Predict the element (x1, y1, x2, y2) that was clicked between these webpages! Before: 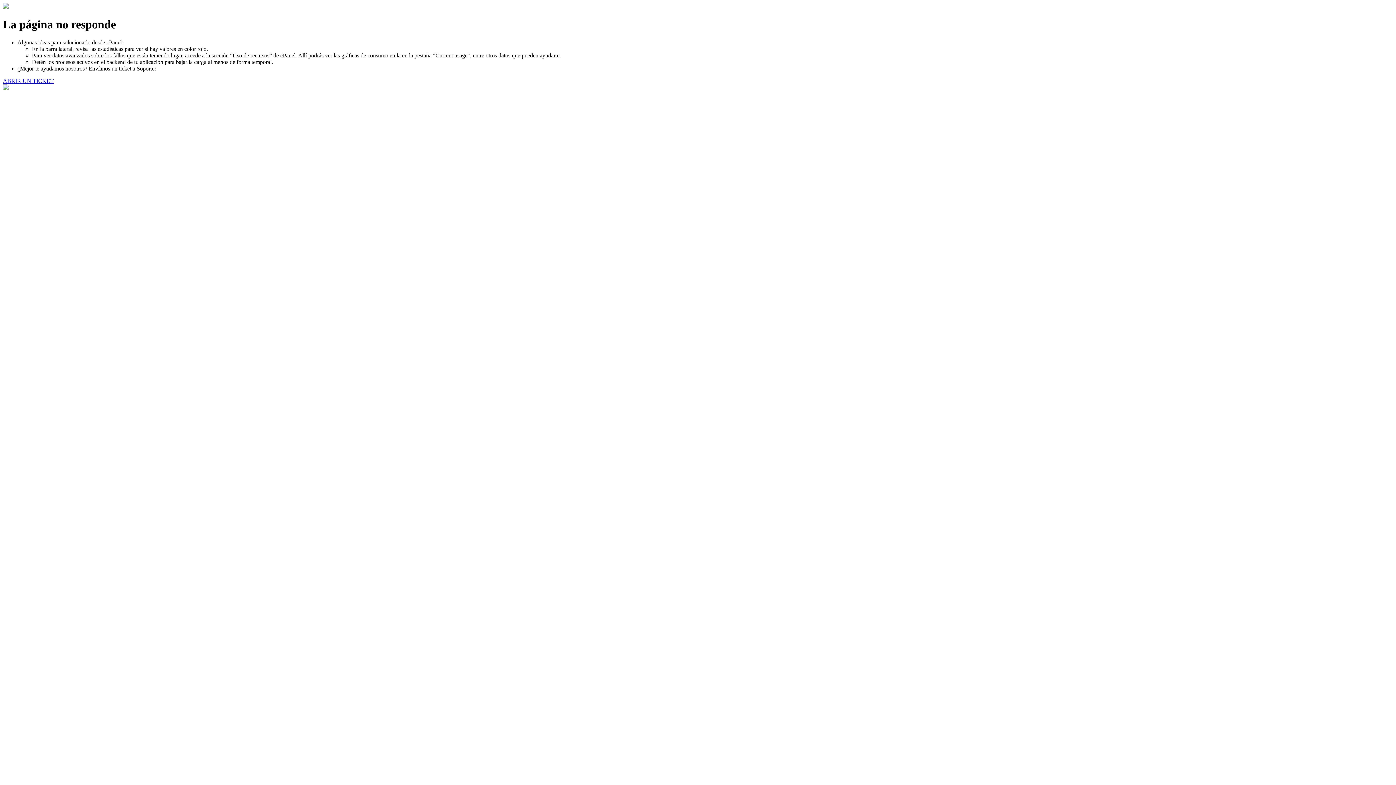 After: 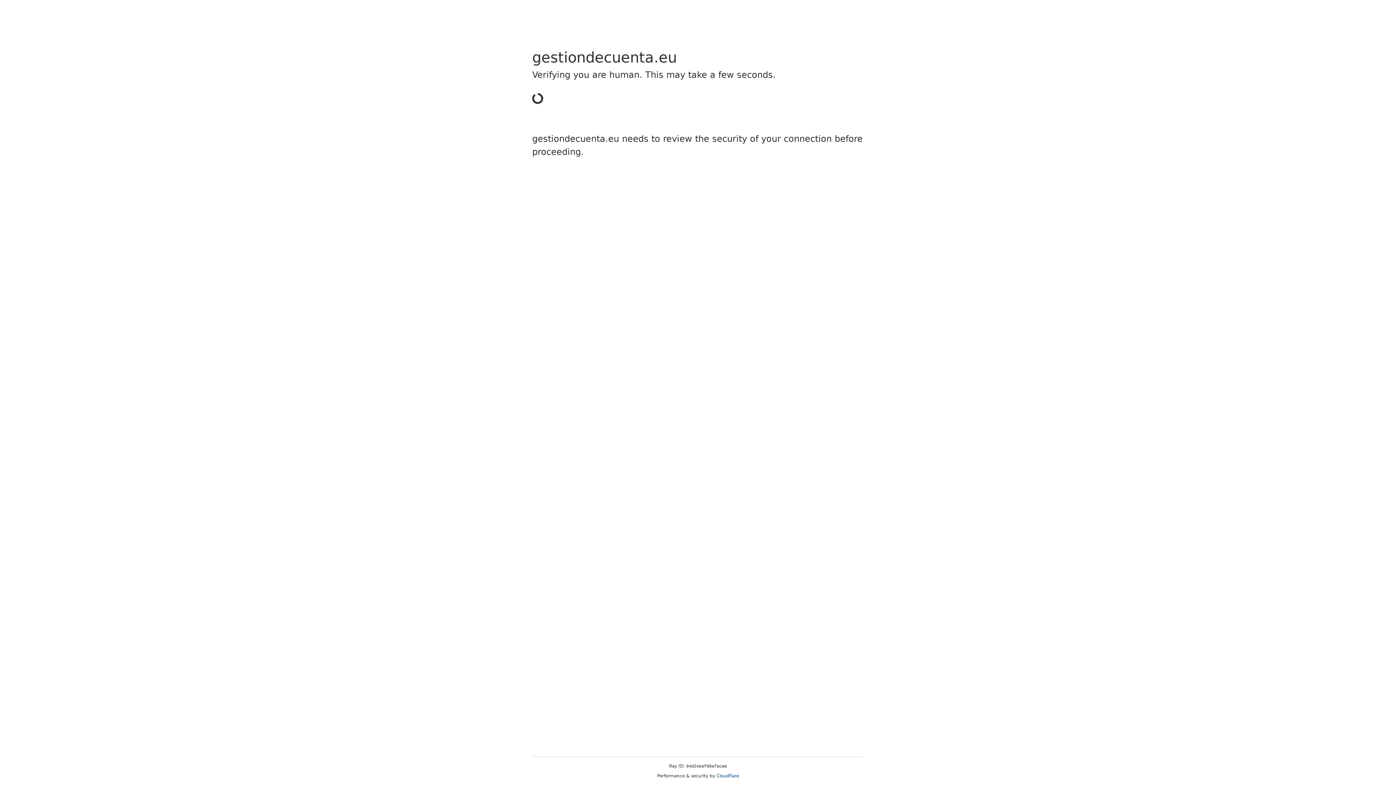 Action: label: ABRIR UN TICKET bbox: (2, 77, 53, 83)